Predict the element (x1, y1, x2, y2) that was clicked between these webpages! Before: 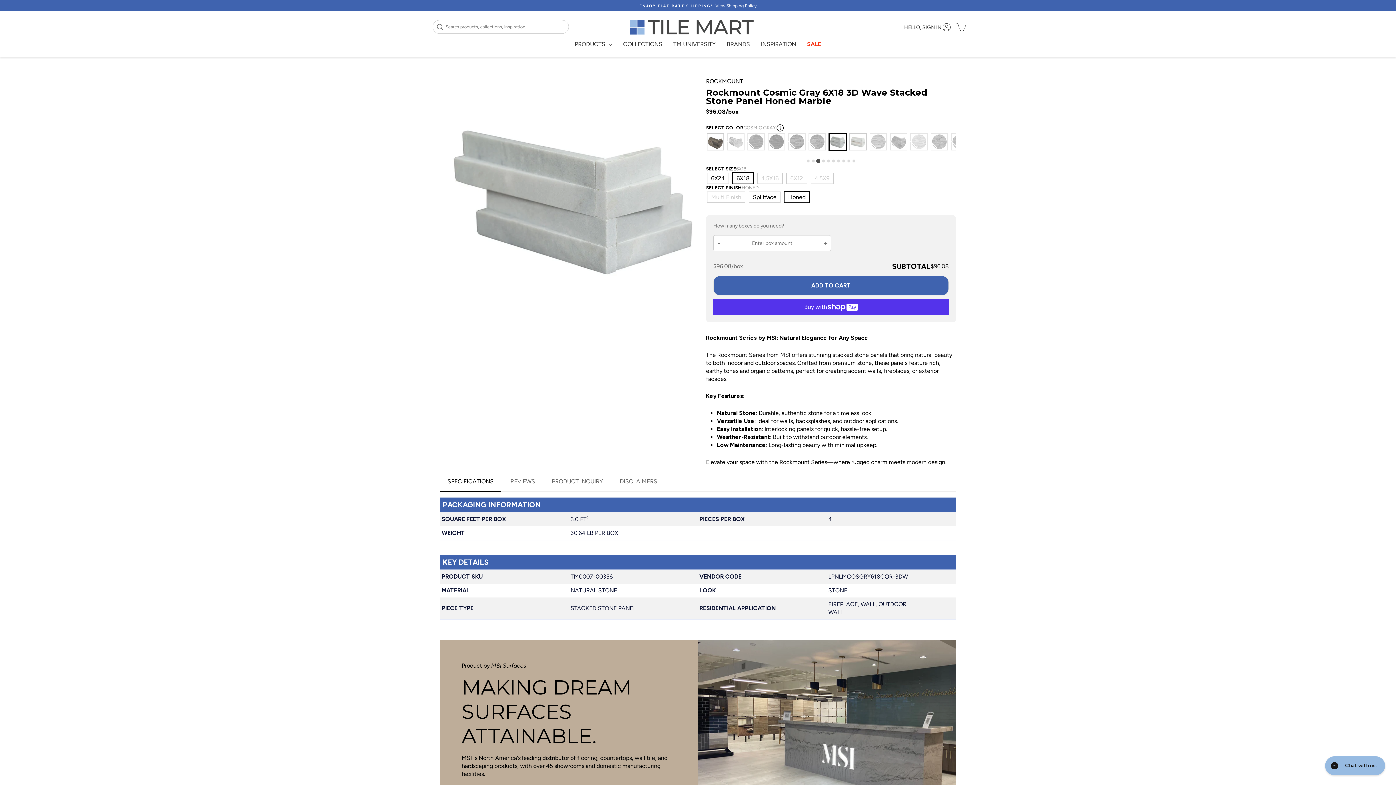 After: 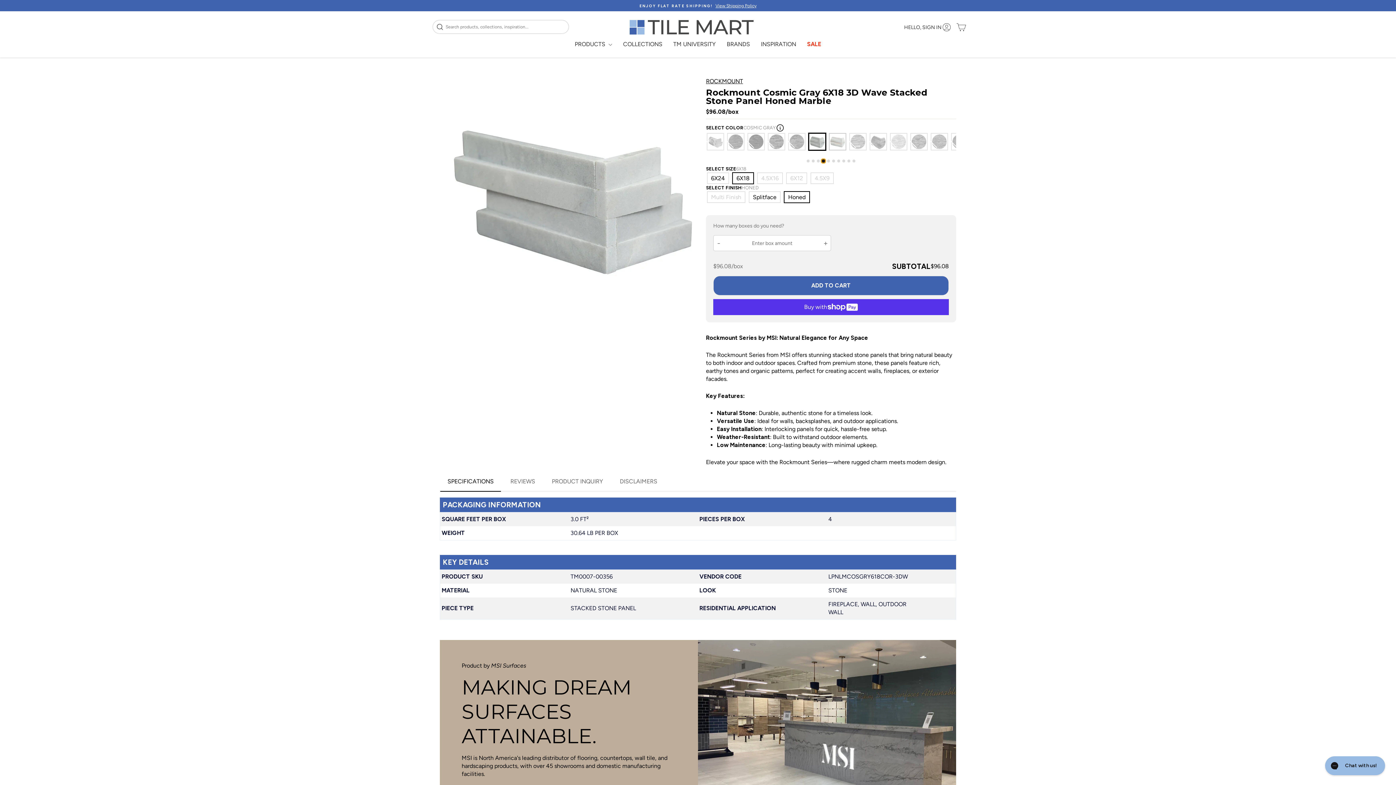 Action: label: Go to slide 4 bbox: (822, 159, 825, 162)